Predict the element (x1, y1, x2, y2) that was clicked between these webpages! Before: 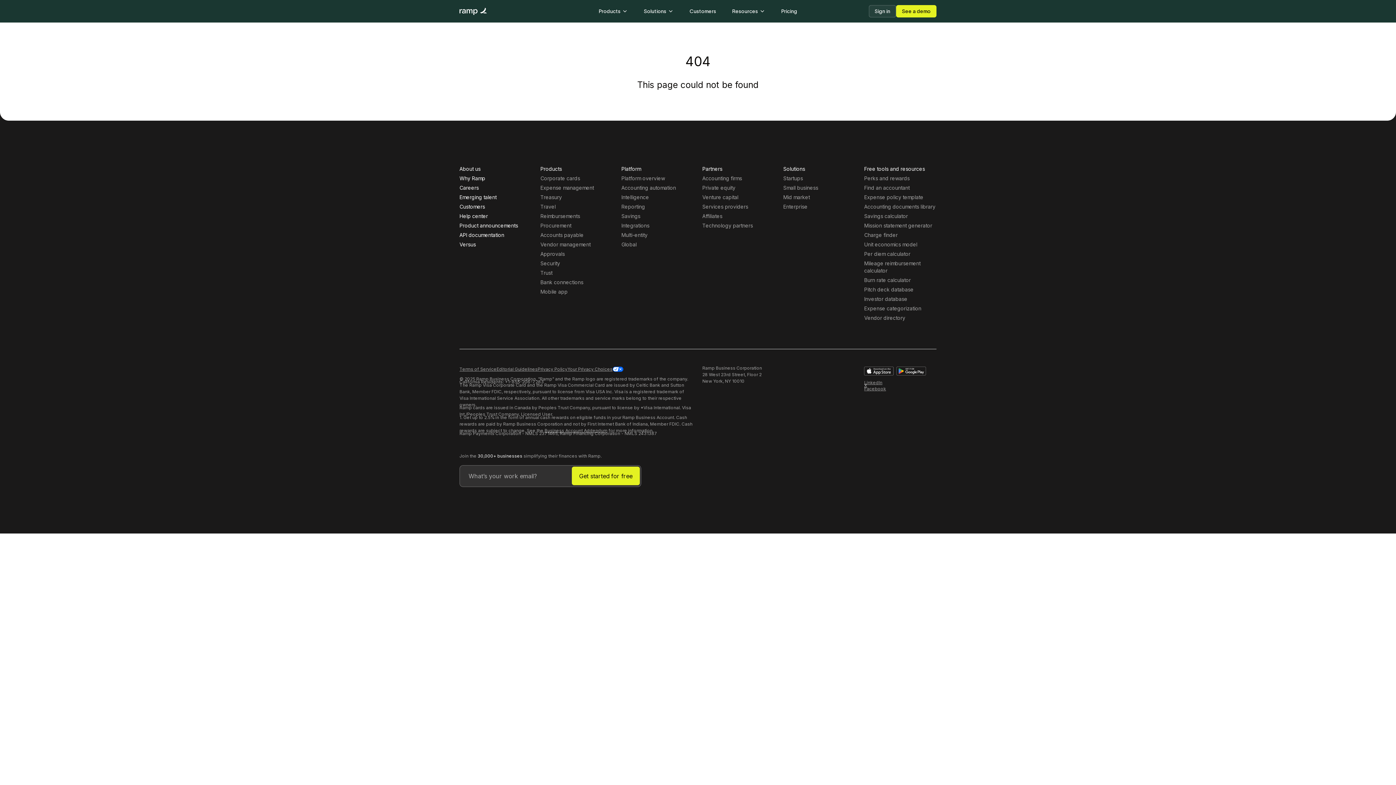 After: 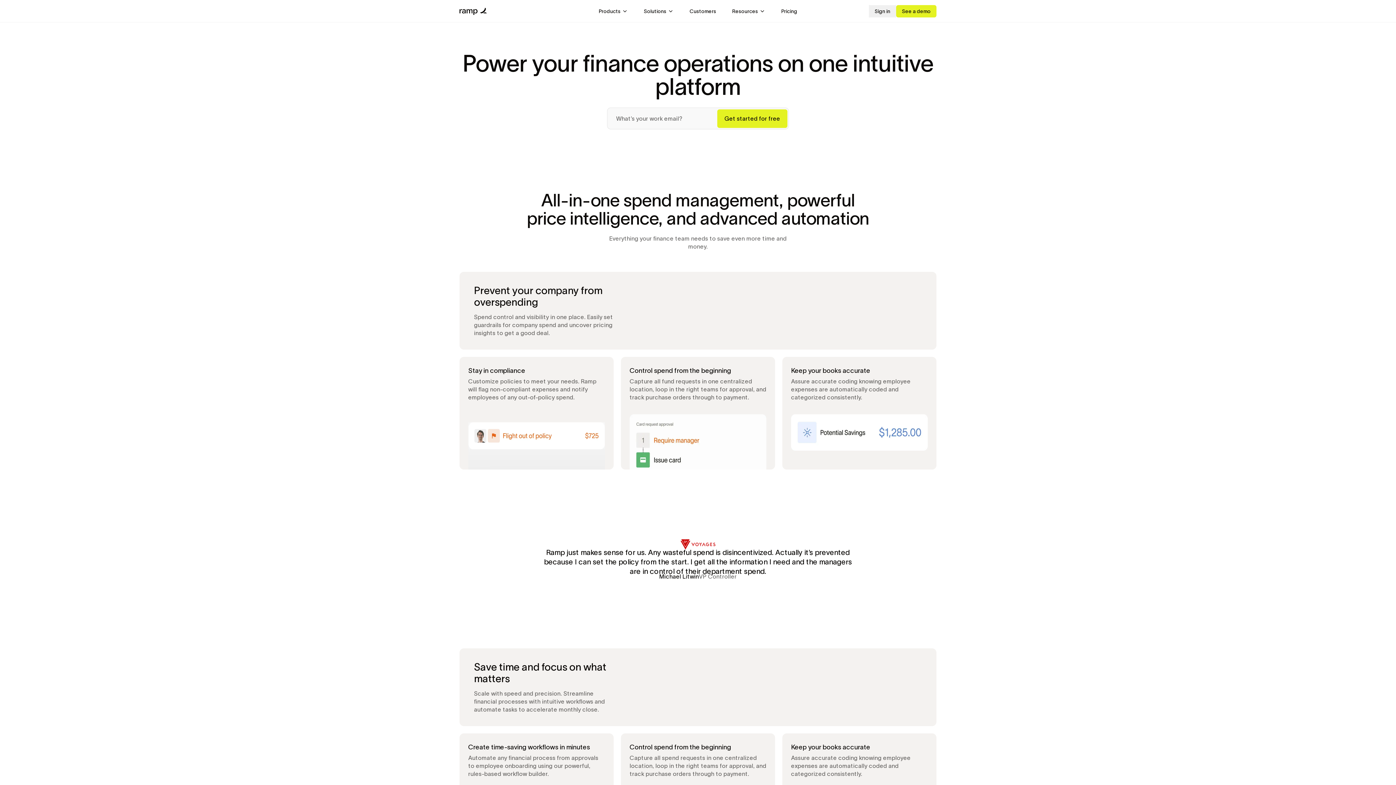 Action: label: Platform overview bbox: (621, 173, 693, 183)